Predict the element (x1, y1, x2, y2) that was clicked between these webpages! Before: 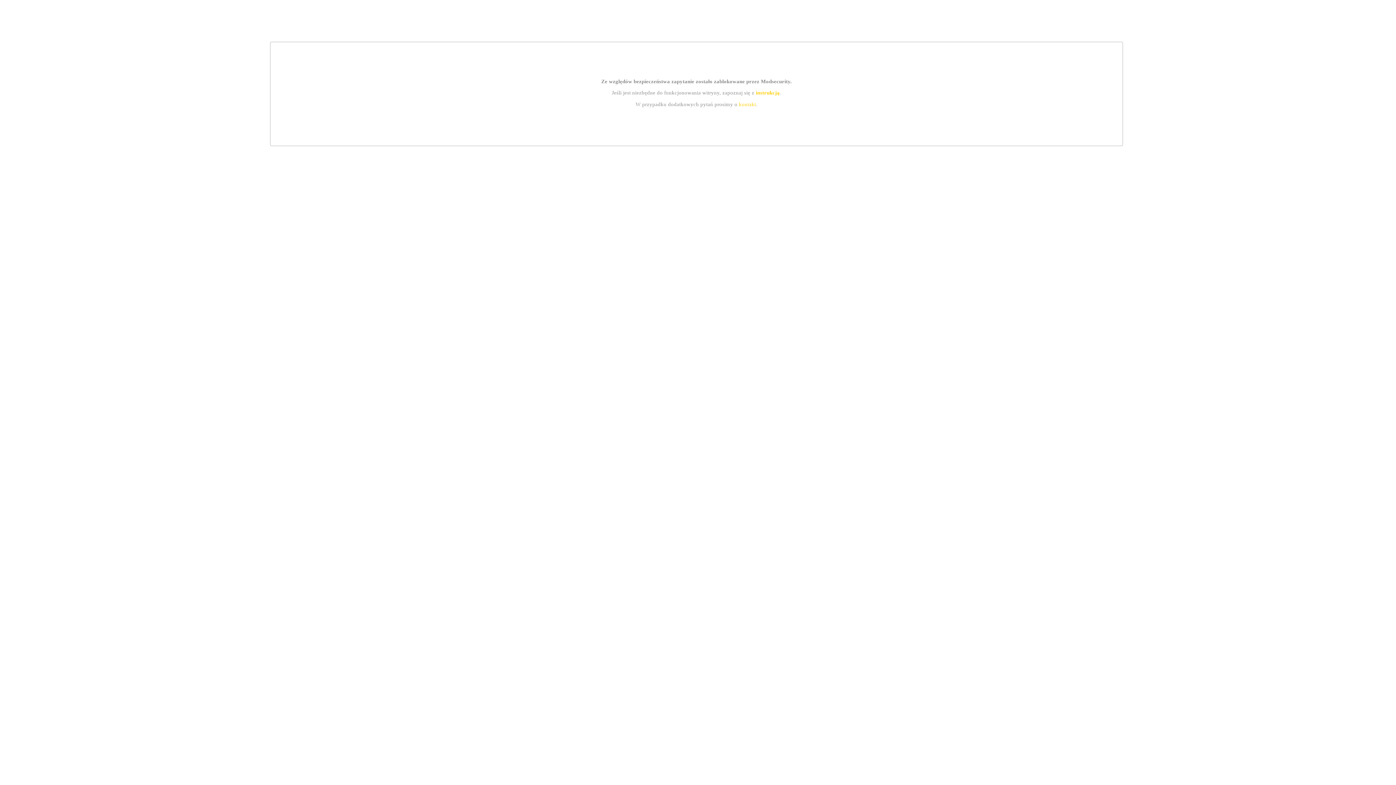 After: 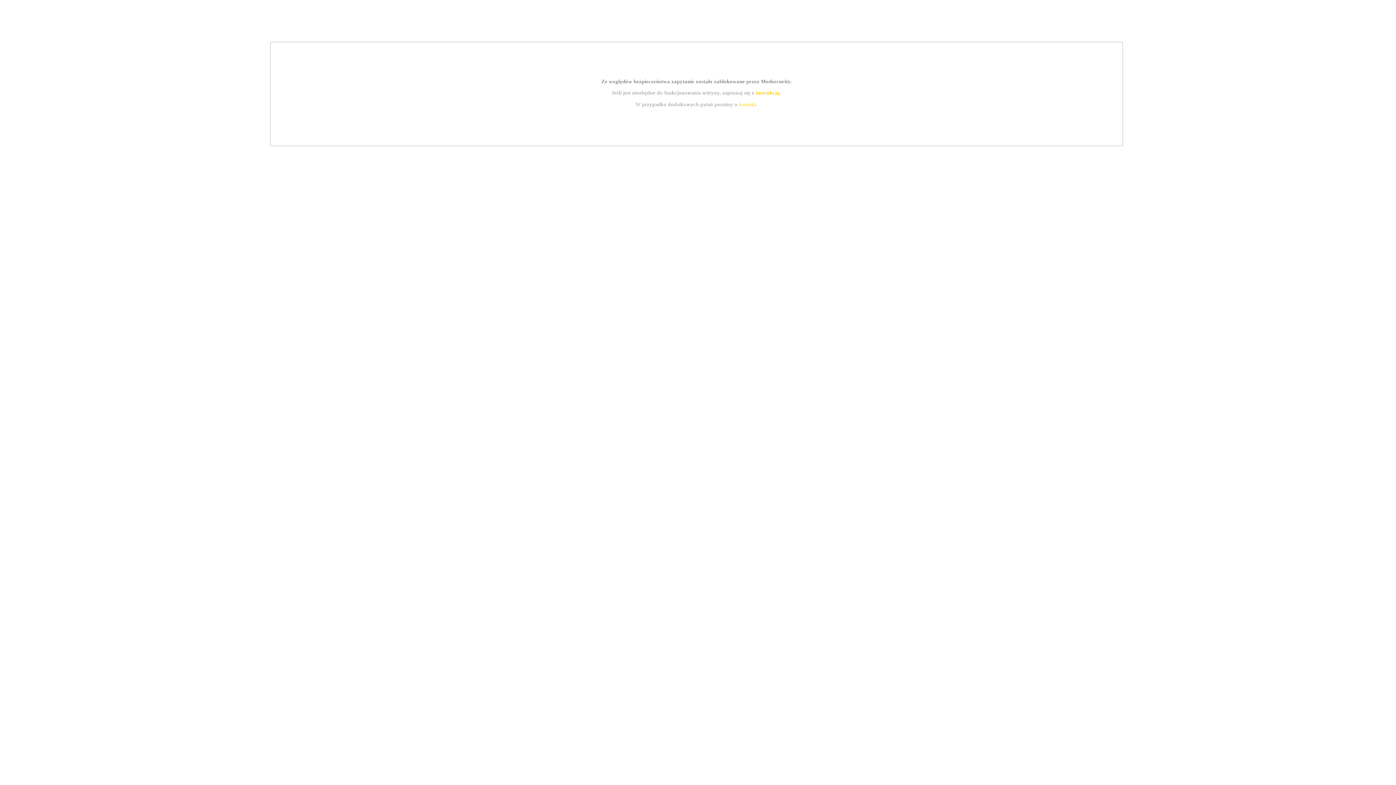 Action: bbox: (739, 101, 756, 107) label: kontakt